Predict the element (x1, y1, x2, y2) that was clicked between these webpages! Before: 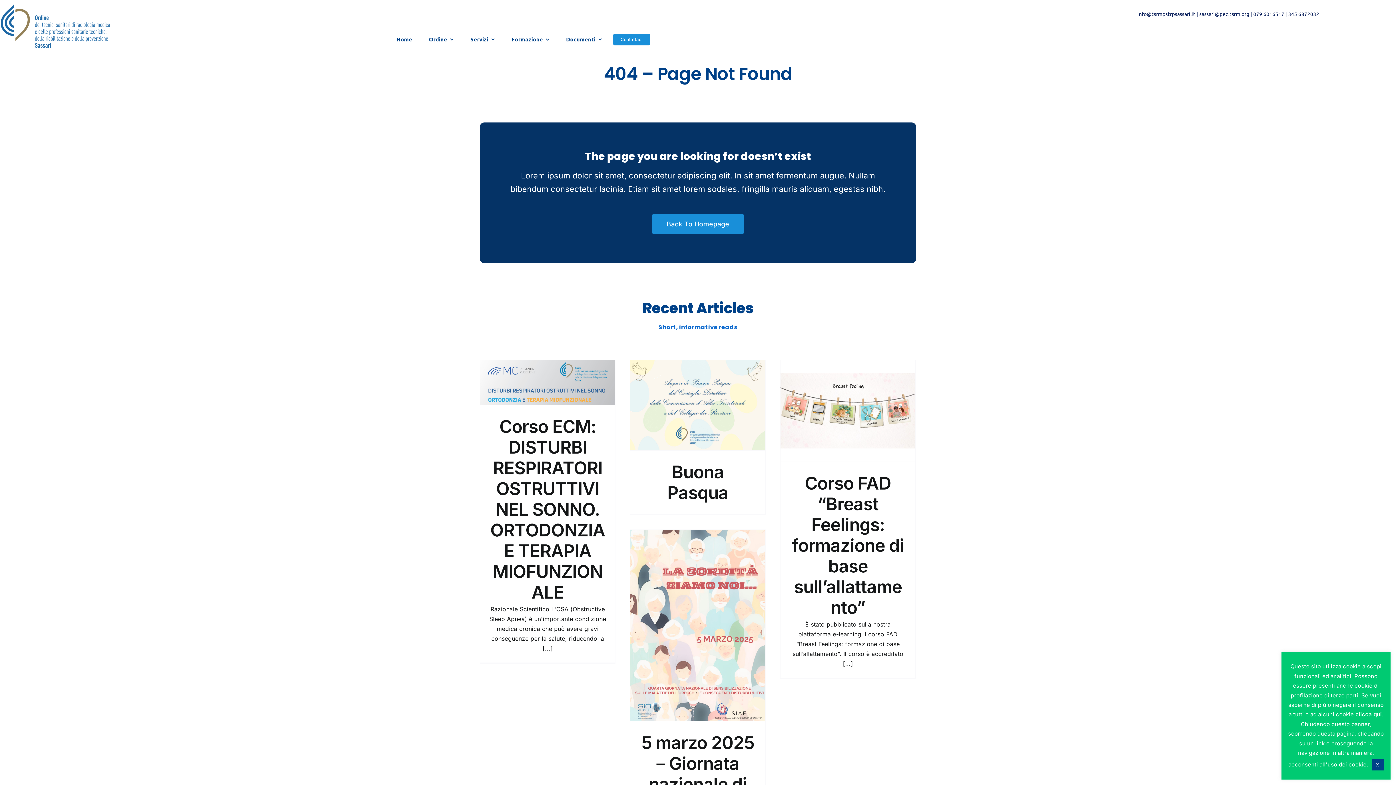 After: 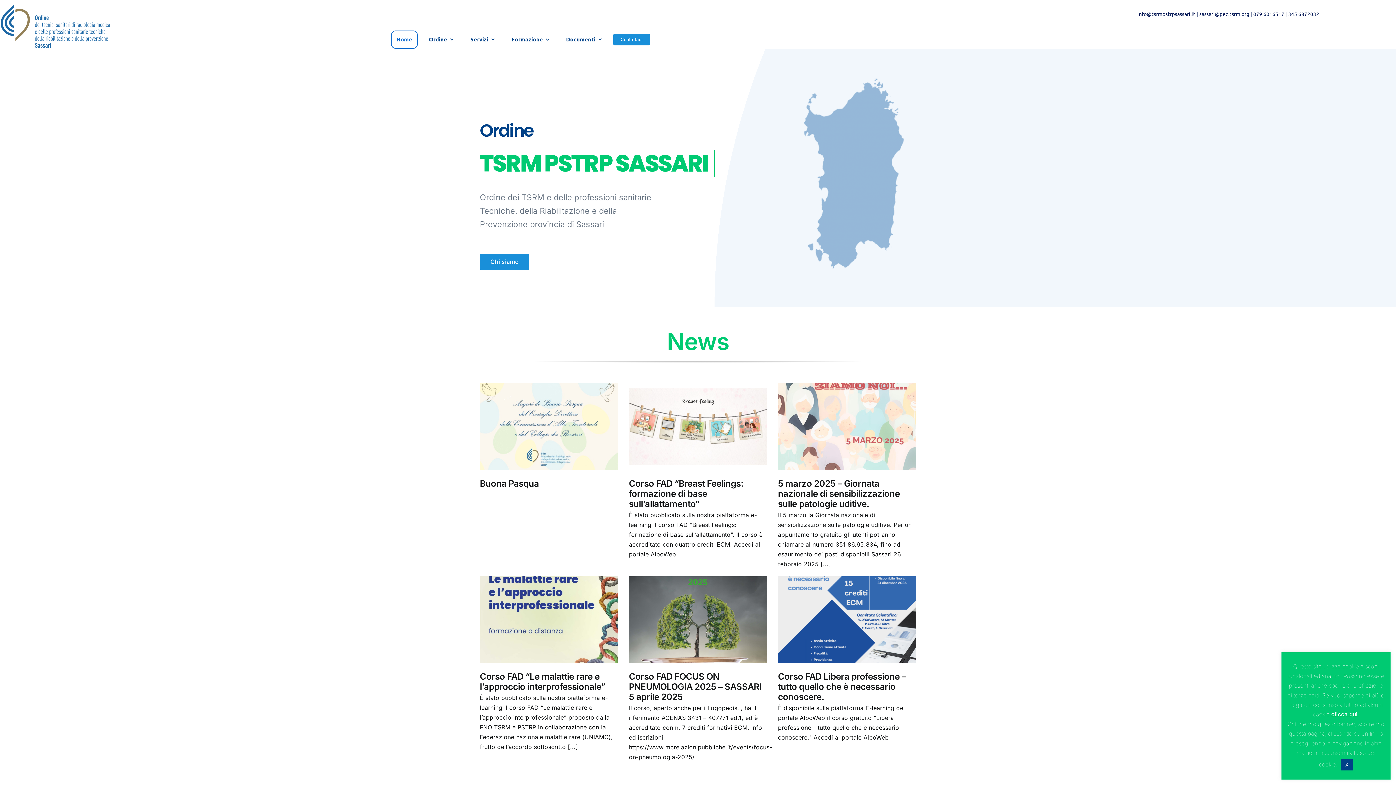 Action: label: Home bbox: (391, 30, 417, 48)